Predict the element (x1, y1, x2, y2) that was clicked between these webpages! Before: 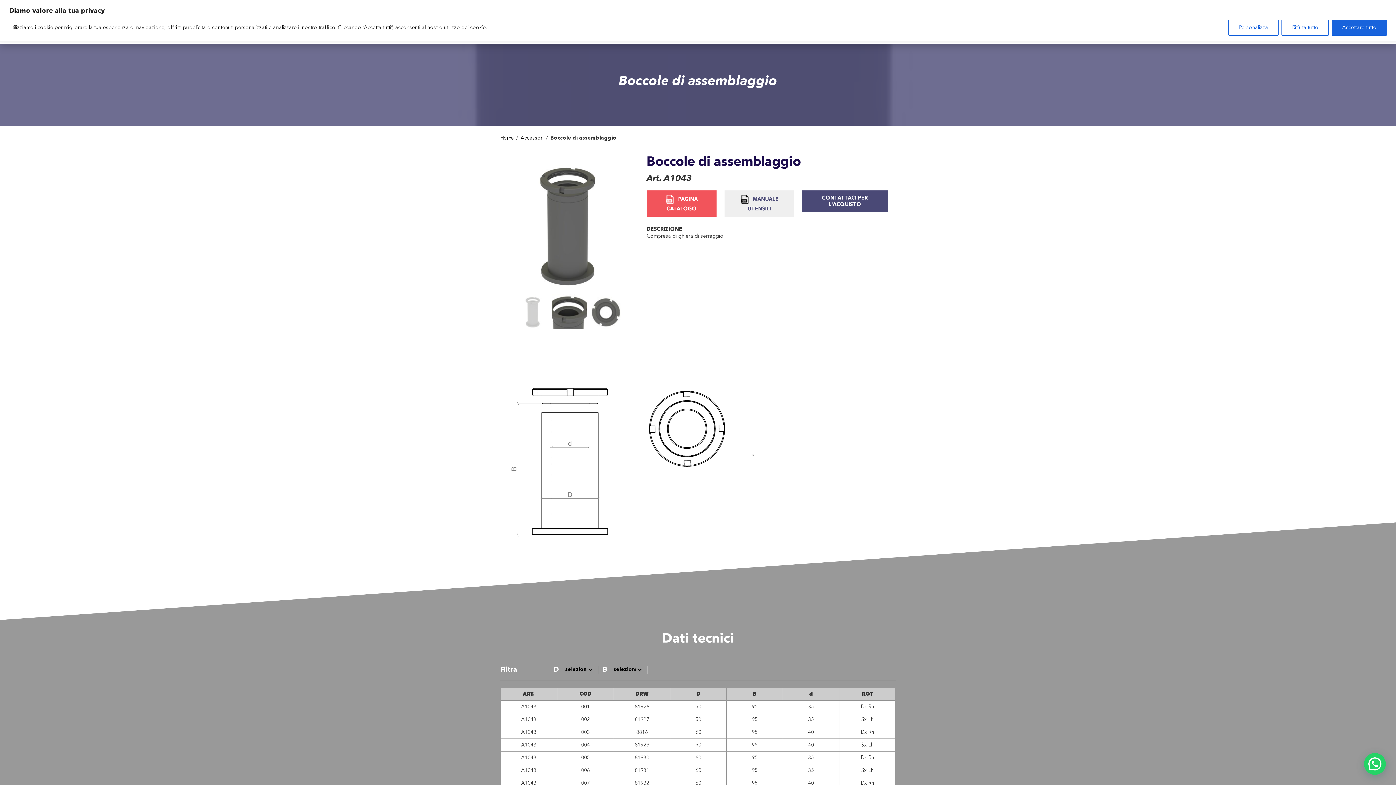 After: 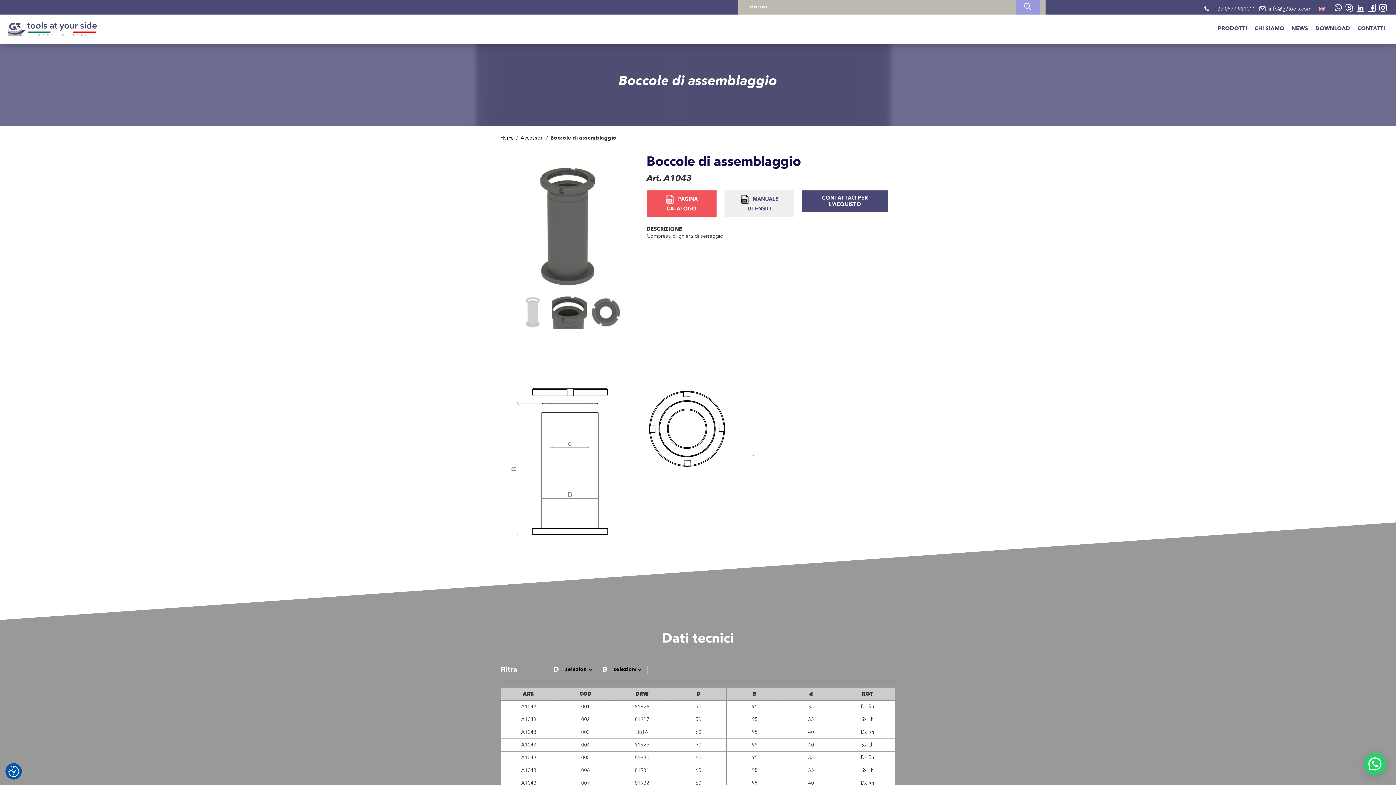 Action: label: Rifiuta tutto bbox: (1281, 19, 1329, 35)